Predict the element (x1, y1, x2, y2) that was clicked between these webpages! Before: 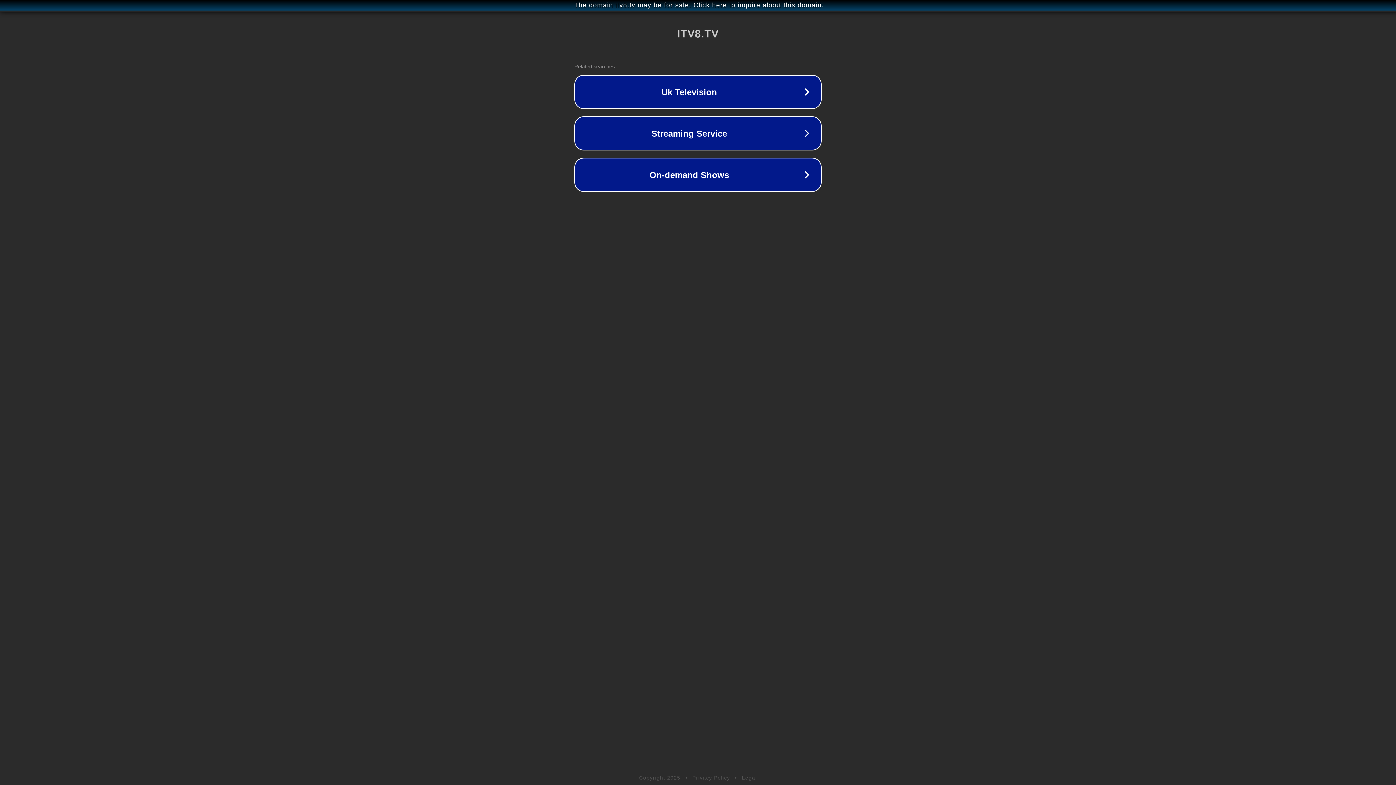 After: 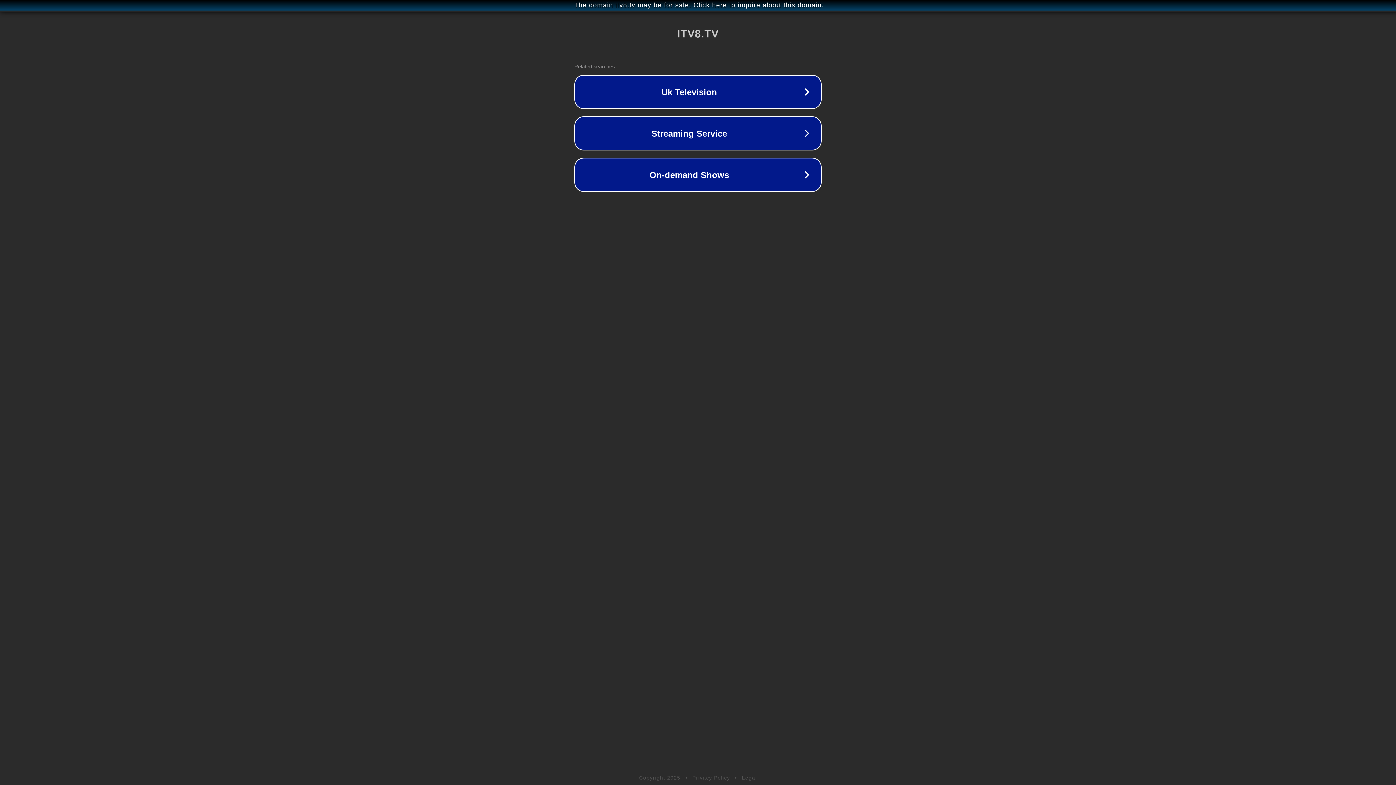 Action: bbox: (742, 775, 757, 781) label: Legal